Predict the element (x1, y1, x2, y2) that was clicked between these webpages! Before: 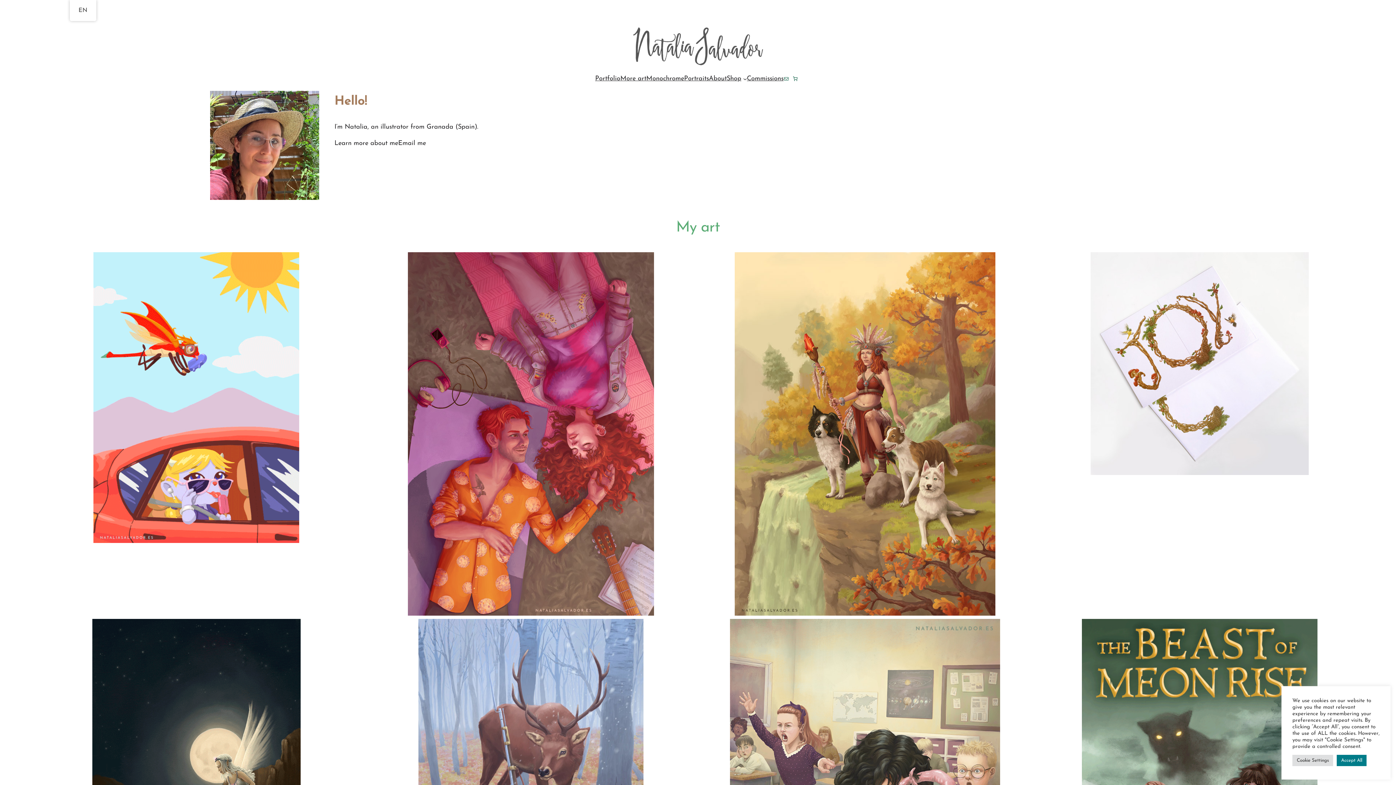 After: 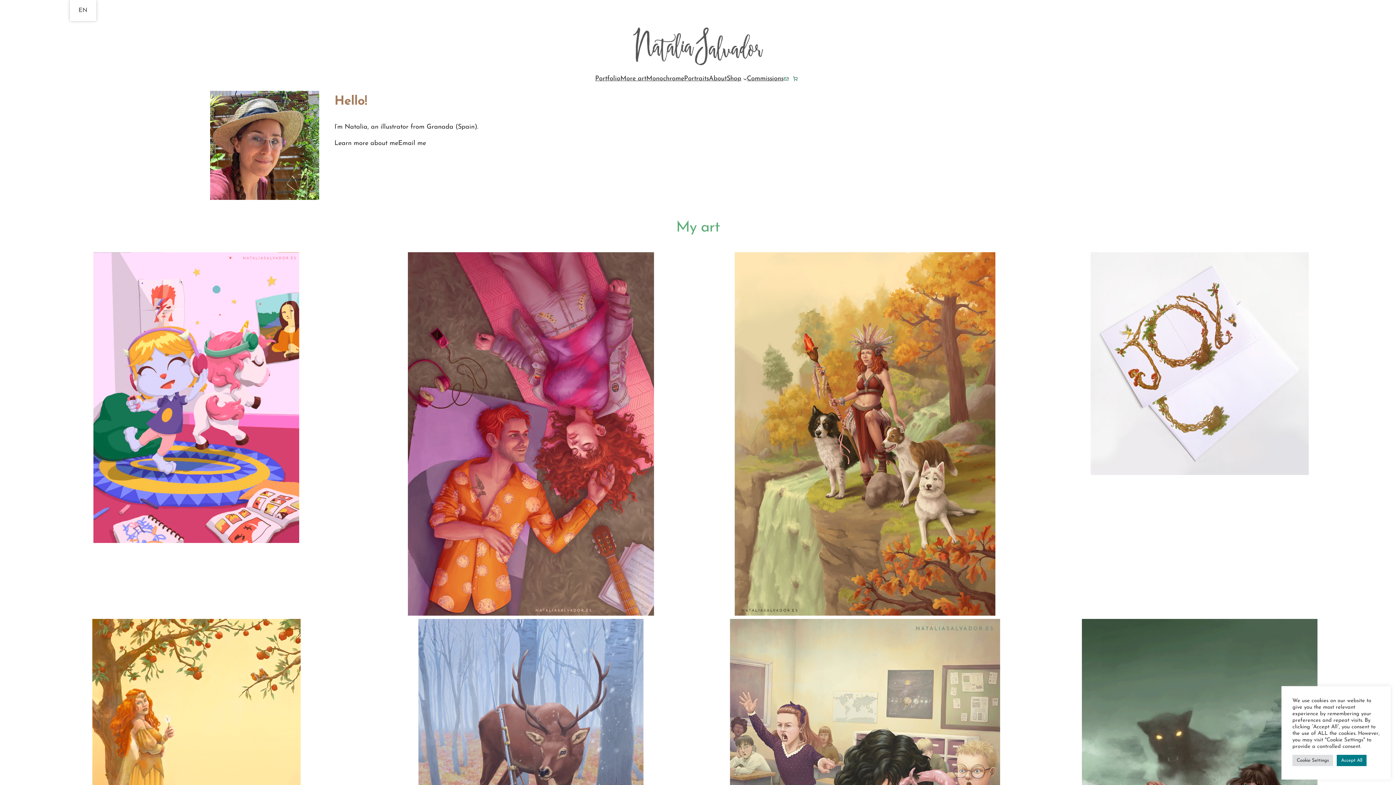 Action: bbox: (625, 20, 770, 73)